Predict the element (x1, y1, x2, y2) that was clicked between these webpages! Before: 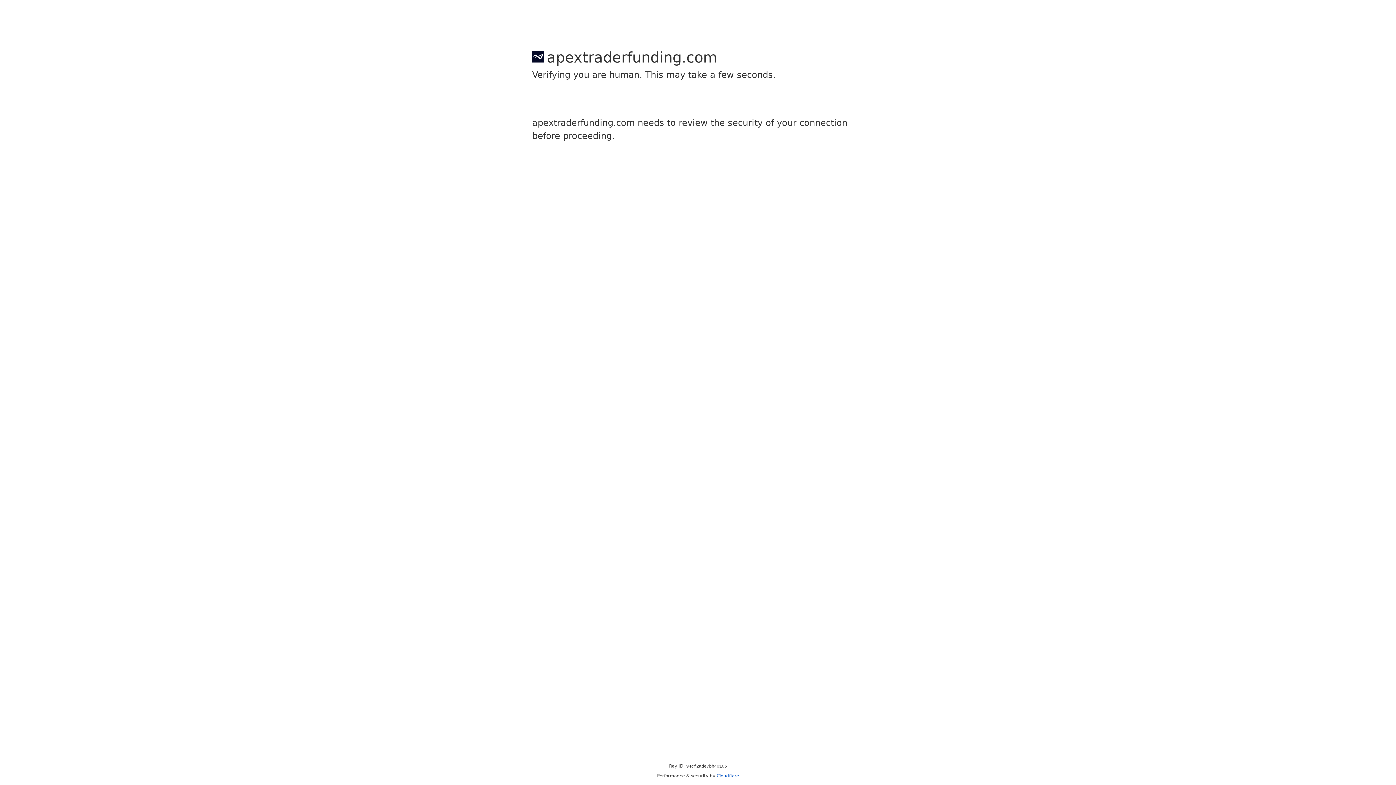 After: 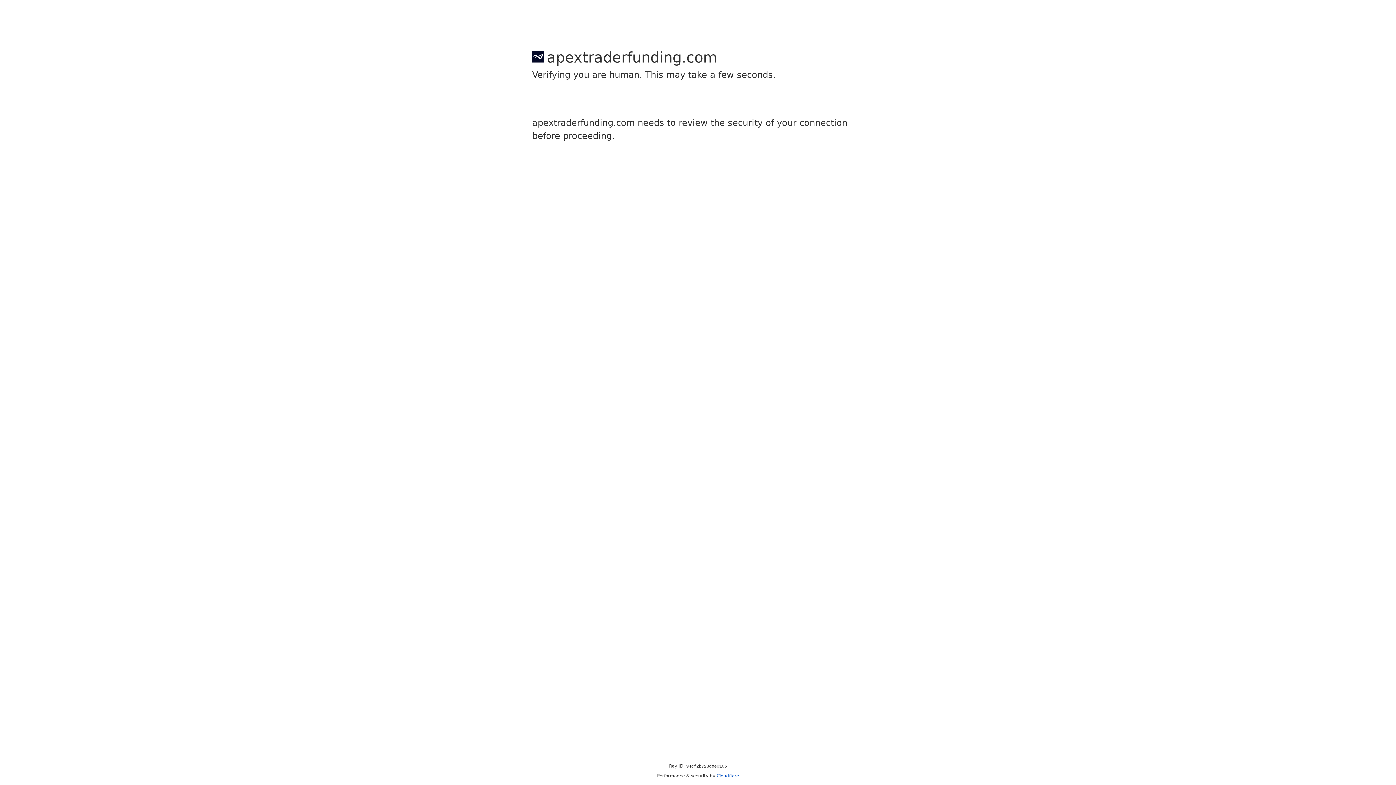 Action: label: Cloudflare bbox: (716, 773, 739, 778)